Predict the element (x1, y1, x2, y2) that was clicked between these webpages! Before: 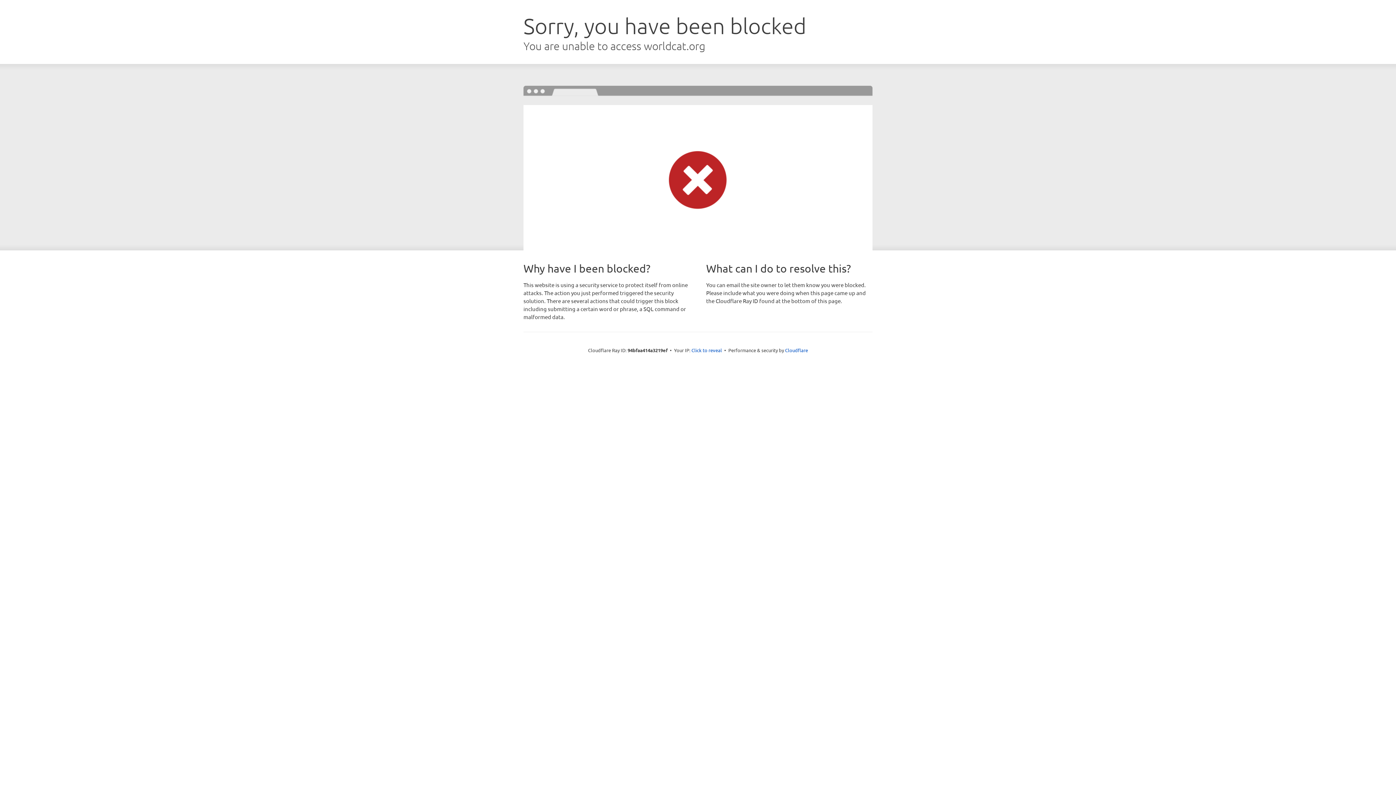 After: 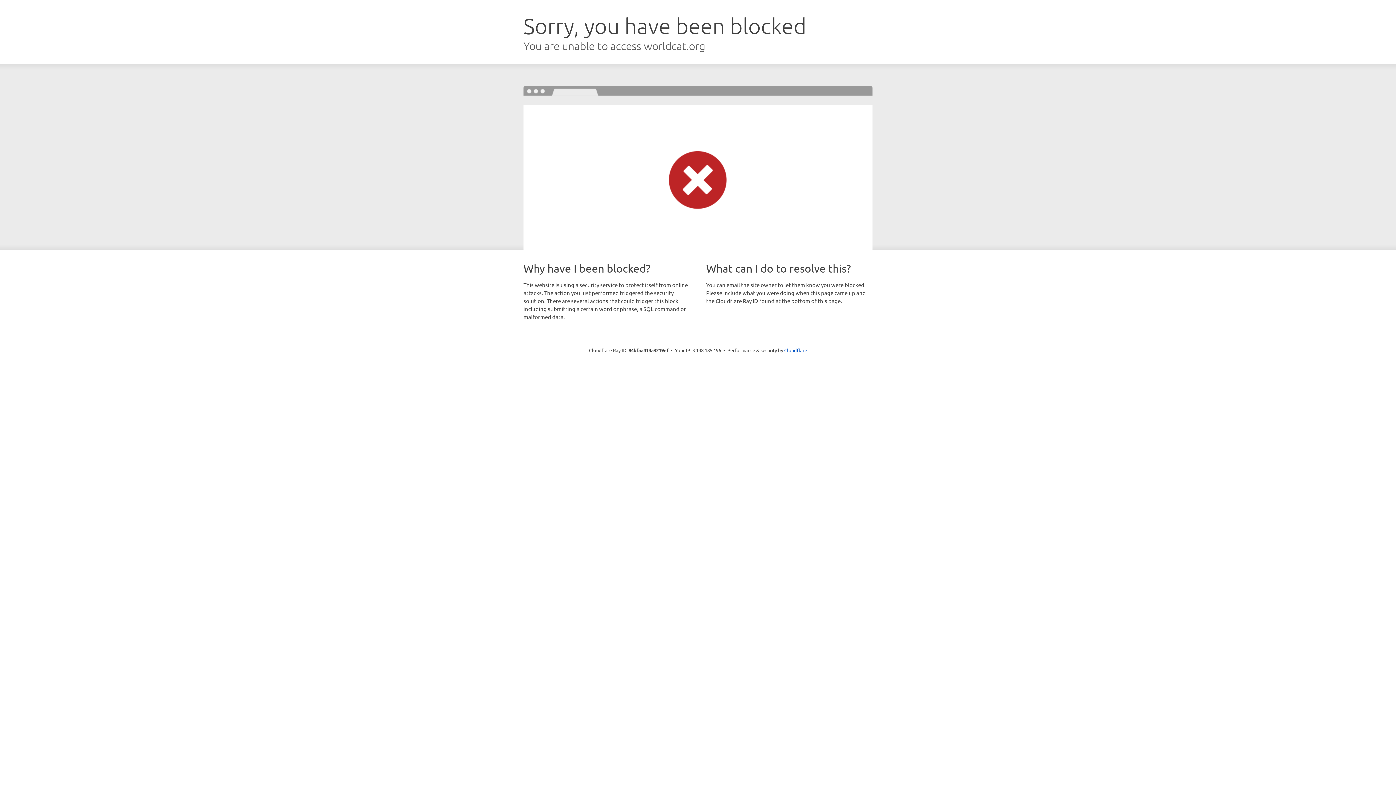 Action: label: Click to reveal bbox: (691, 346, 722, 353)